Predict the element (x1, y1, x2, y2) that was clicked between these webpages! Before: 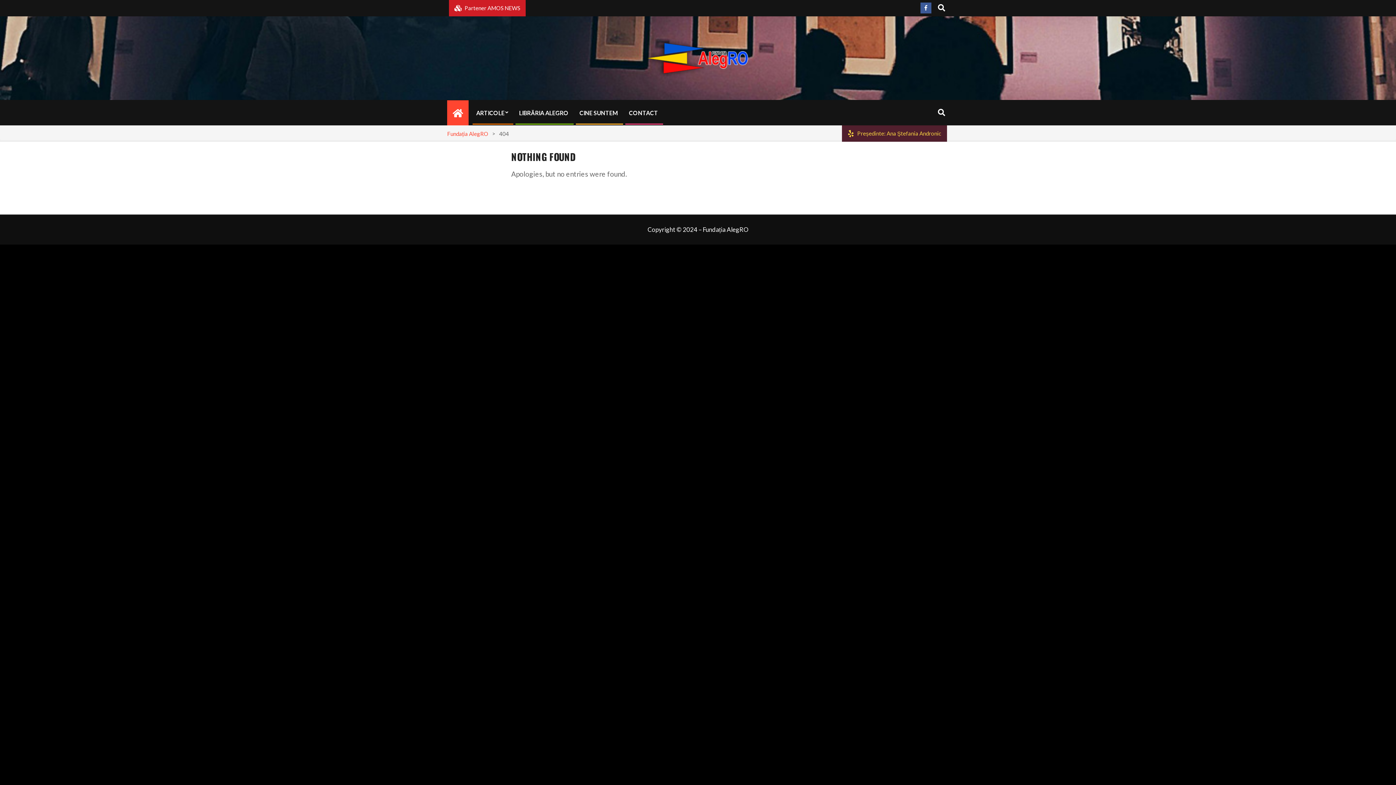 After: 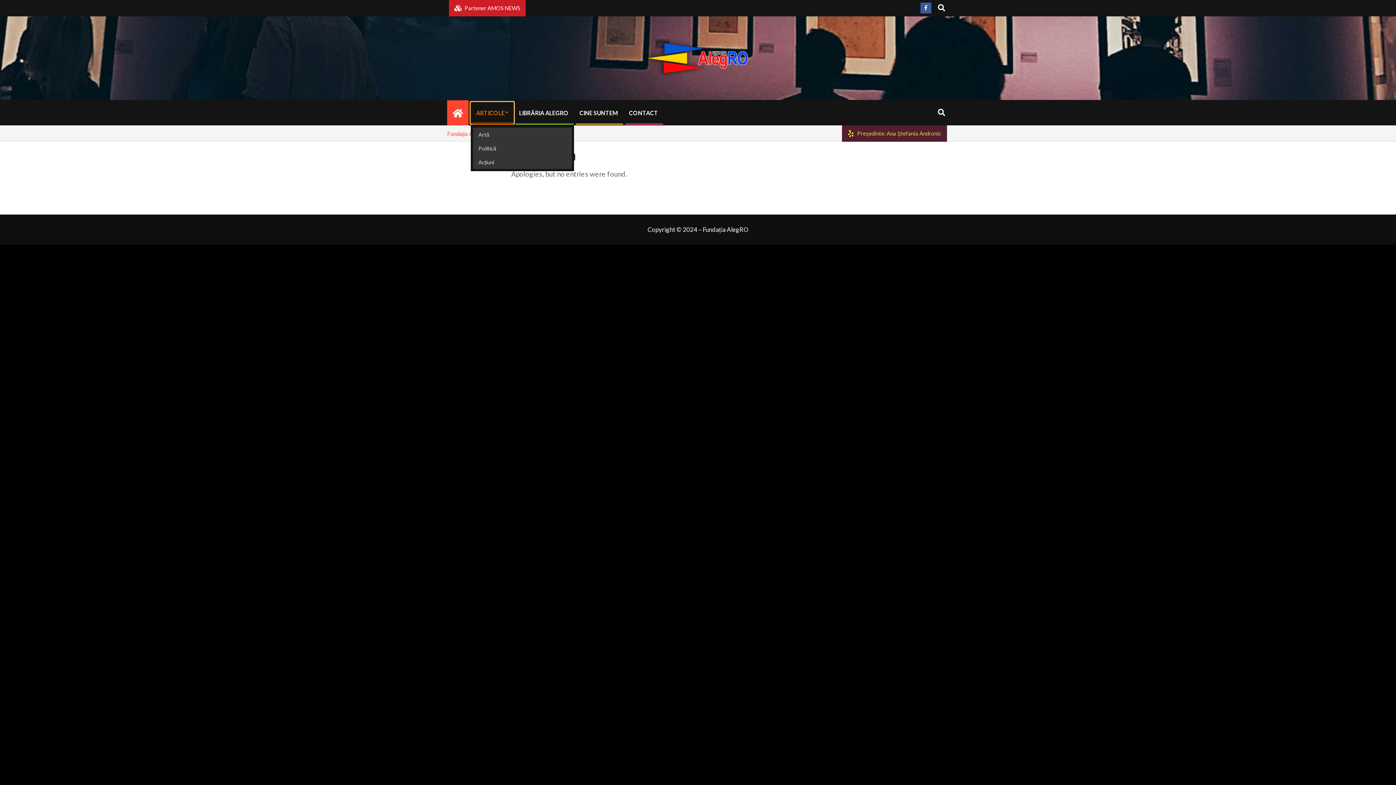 Action: bbox: (470, 102, 513, 123) label: ARTICOLE